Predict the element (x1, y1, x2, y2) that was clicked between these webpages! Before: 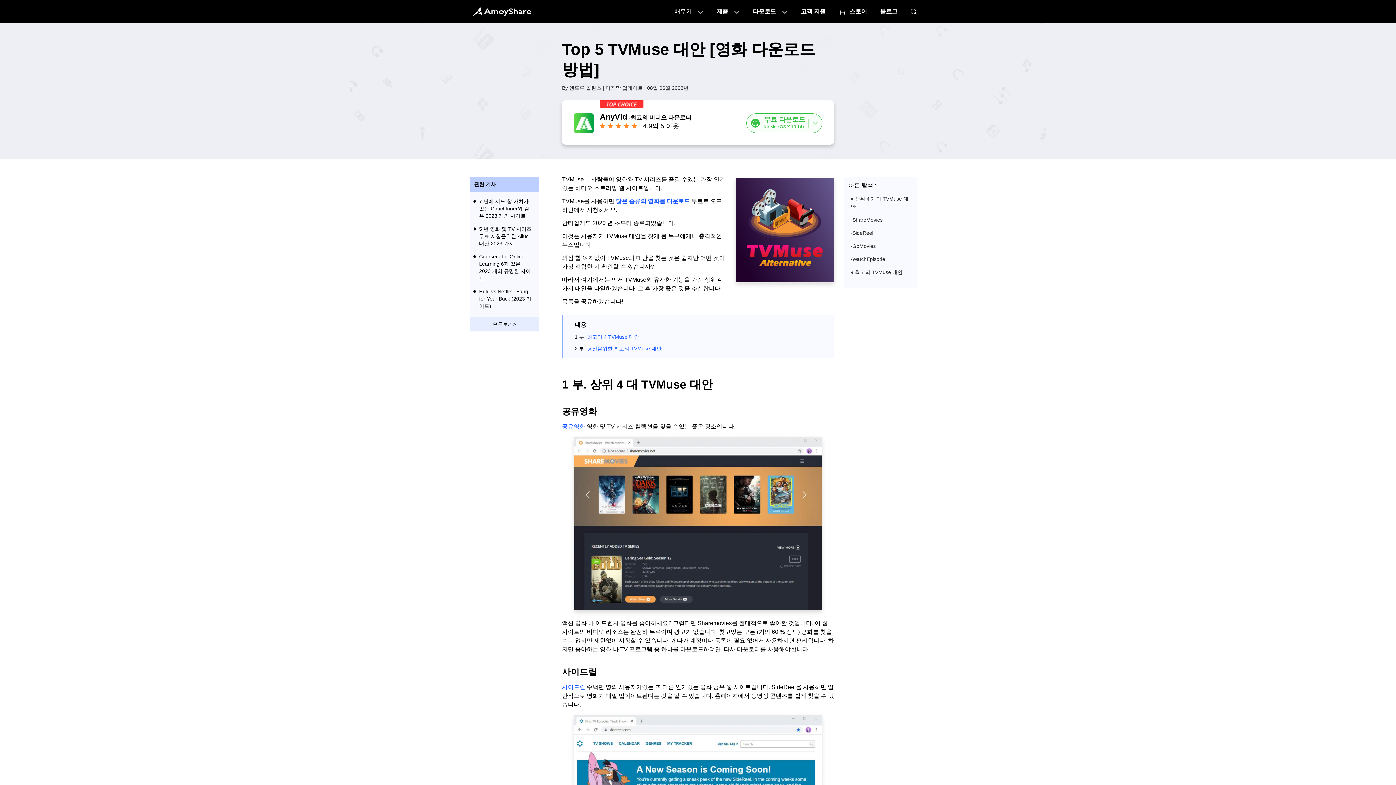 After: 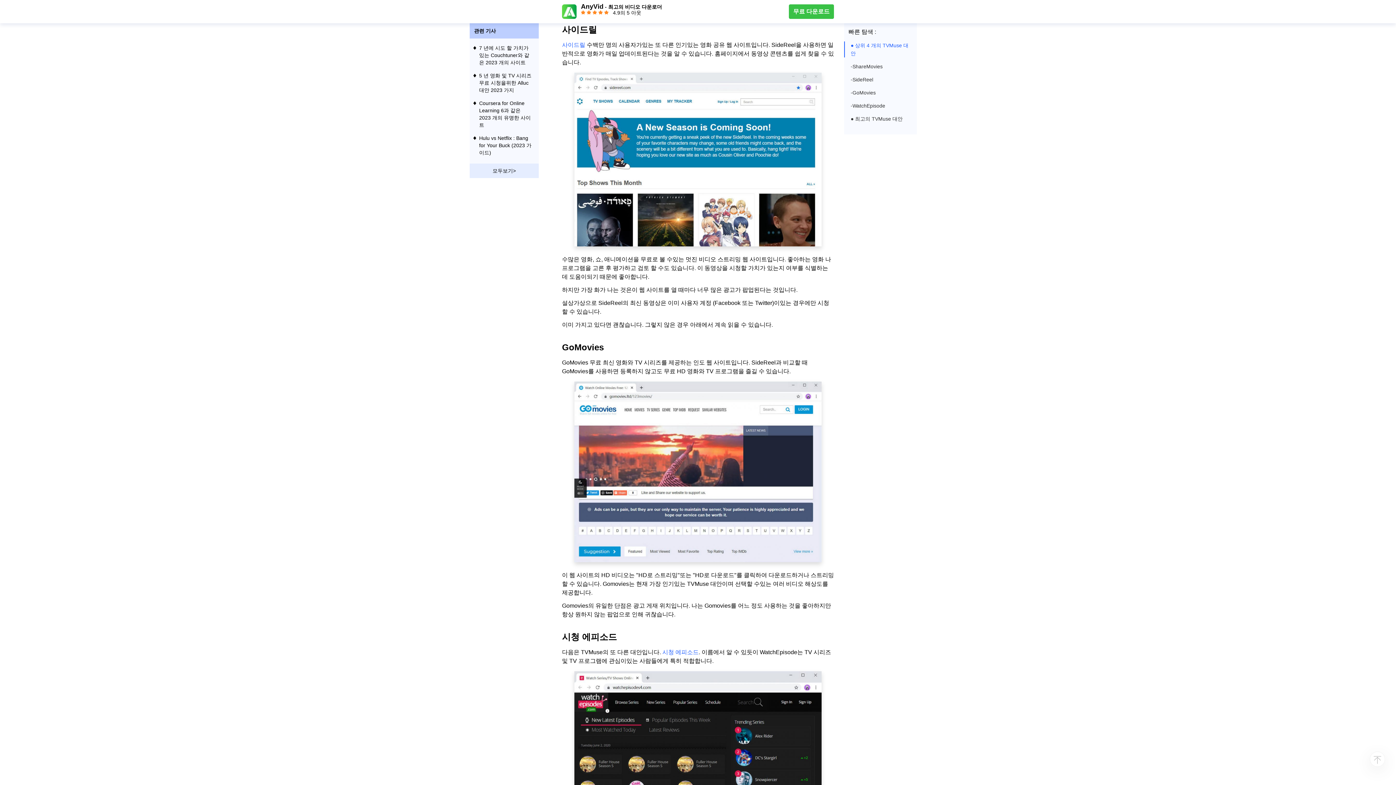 Action: bbox: (844, 229, 879, 237) label: -SideReel